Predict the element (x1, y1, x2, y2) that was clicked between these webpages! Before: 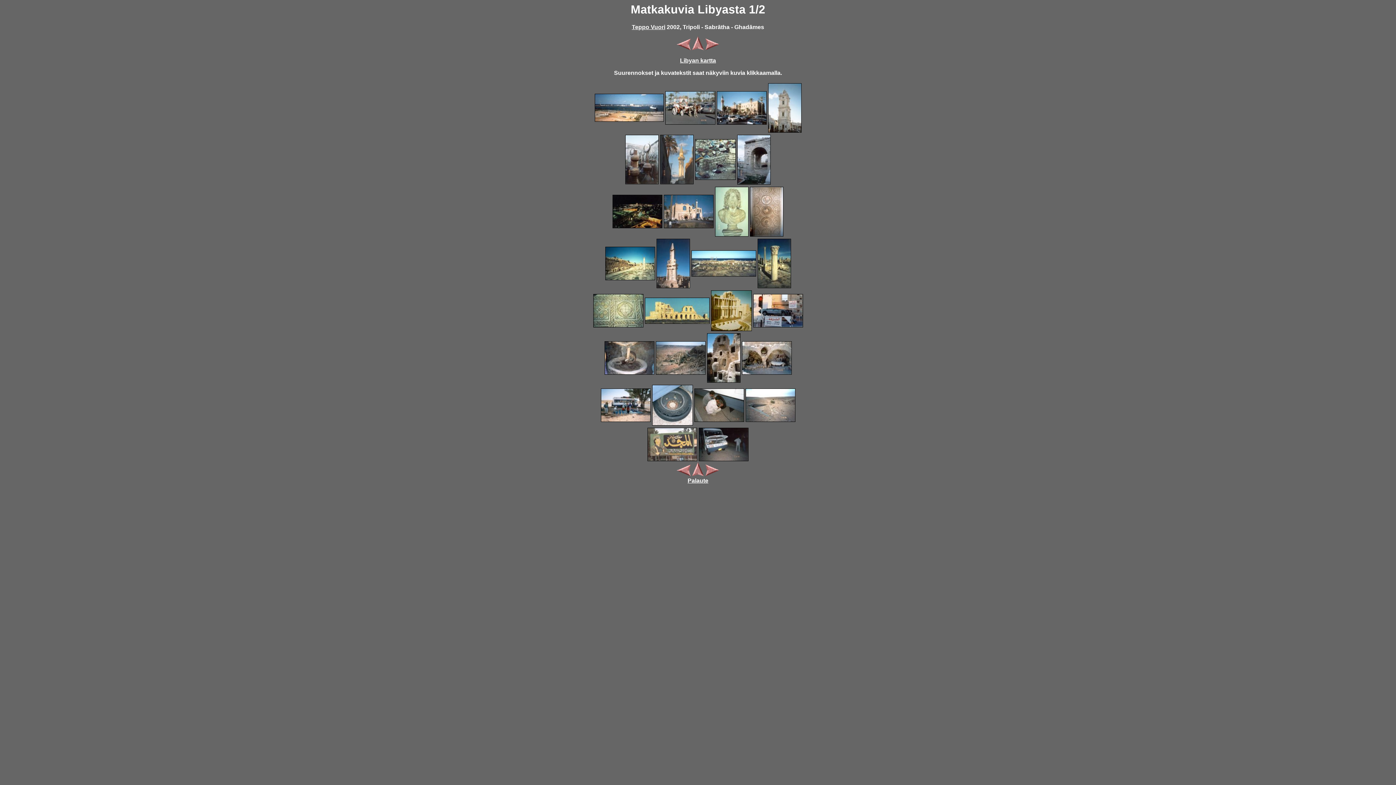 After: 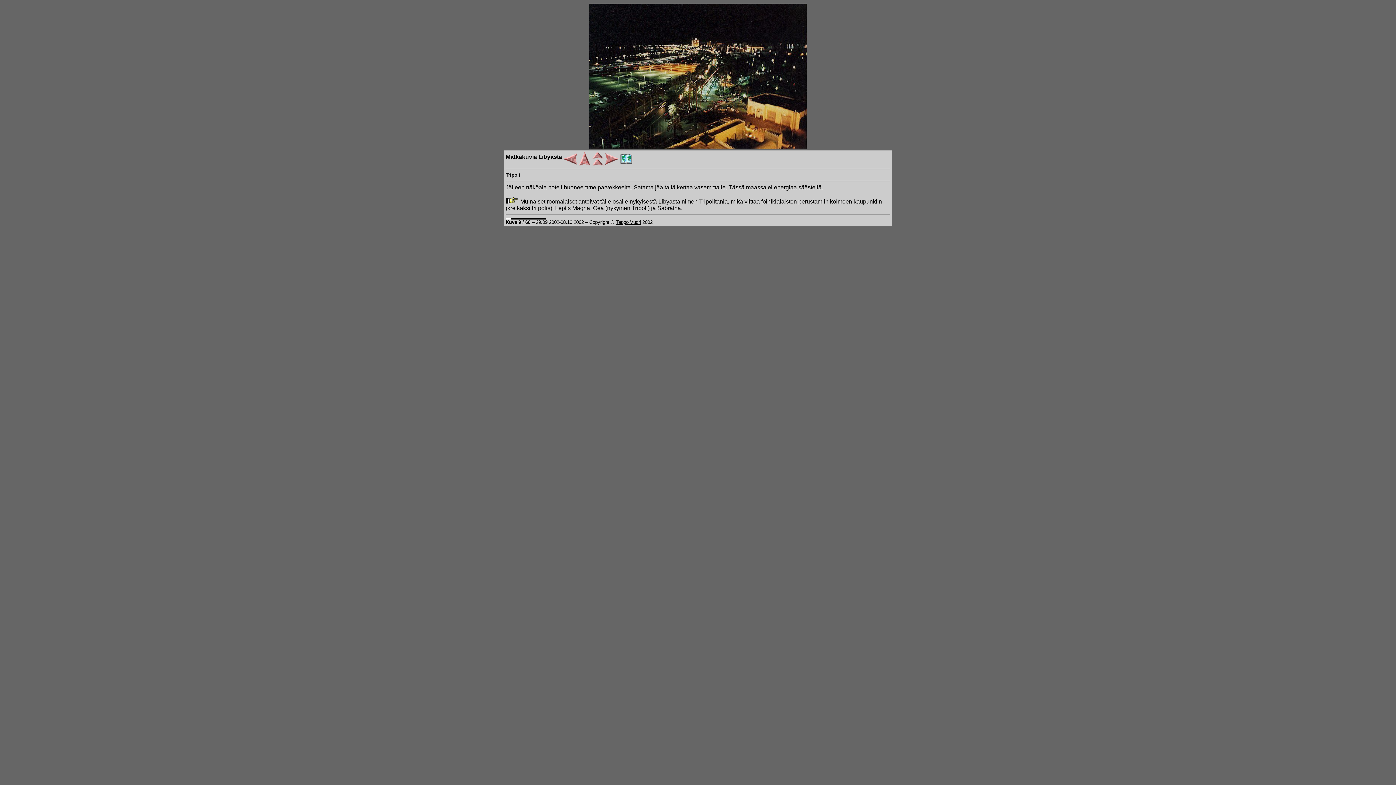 Action: bbox: (612, 223, 662, 229)